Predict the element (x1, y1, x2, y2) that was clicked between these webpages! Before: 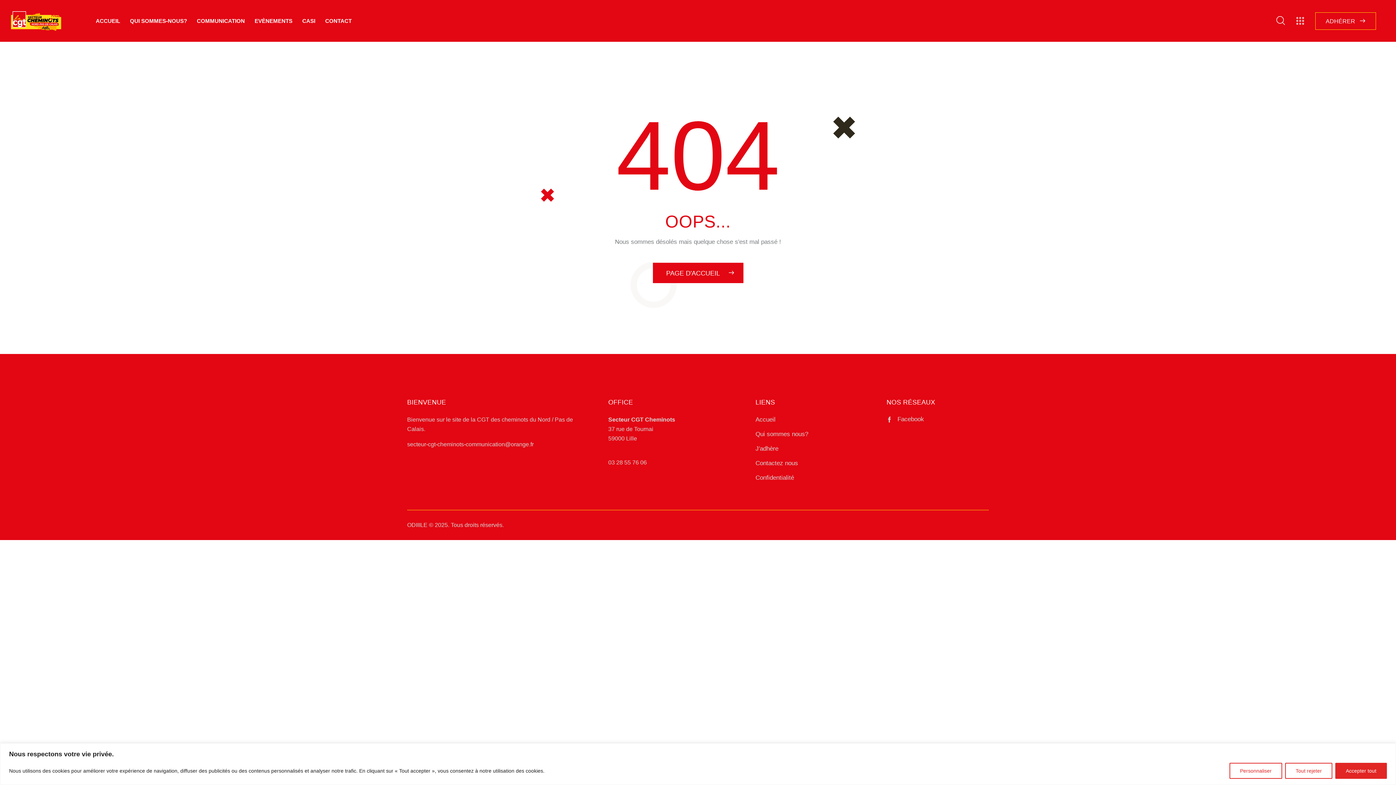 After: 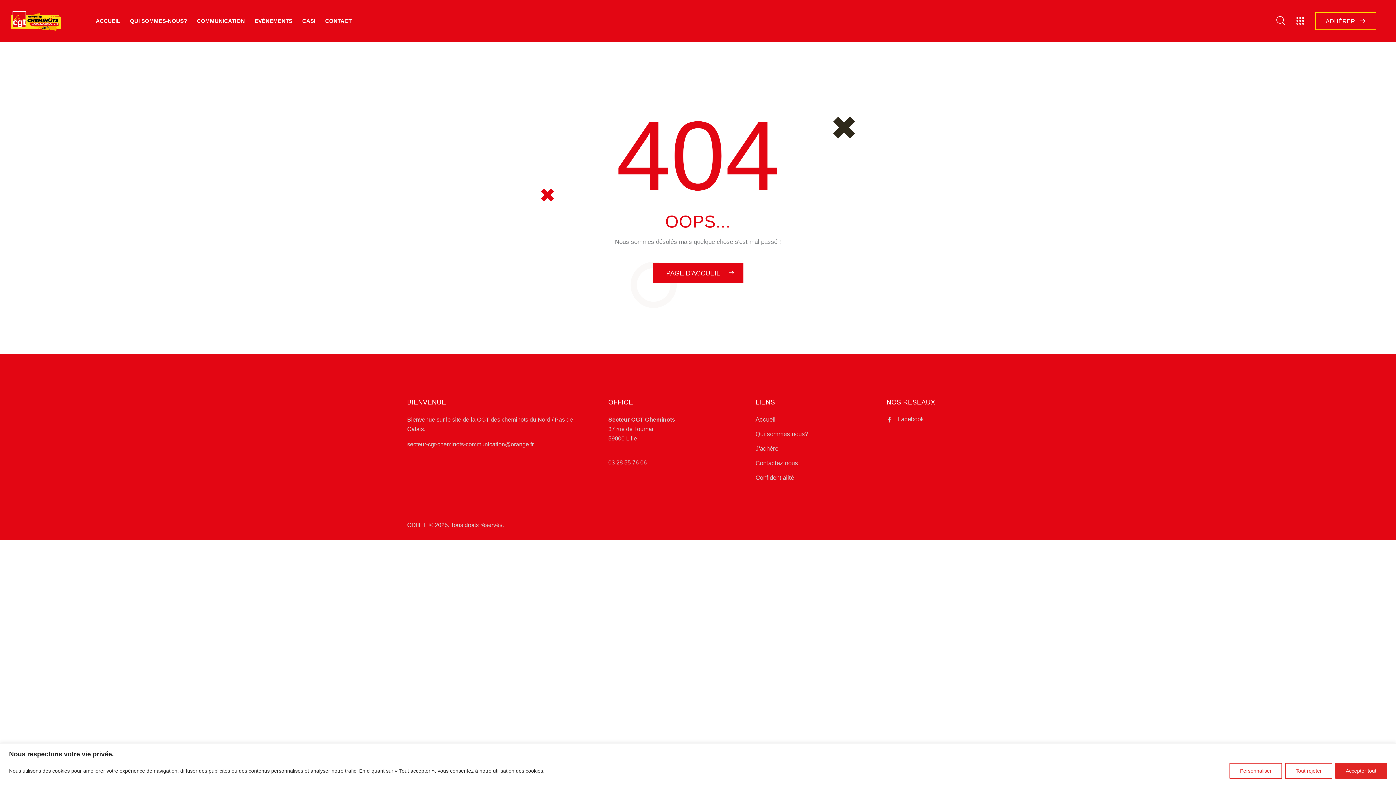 Action: bbox: (1296, 17, 1304, 24)